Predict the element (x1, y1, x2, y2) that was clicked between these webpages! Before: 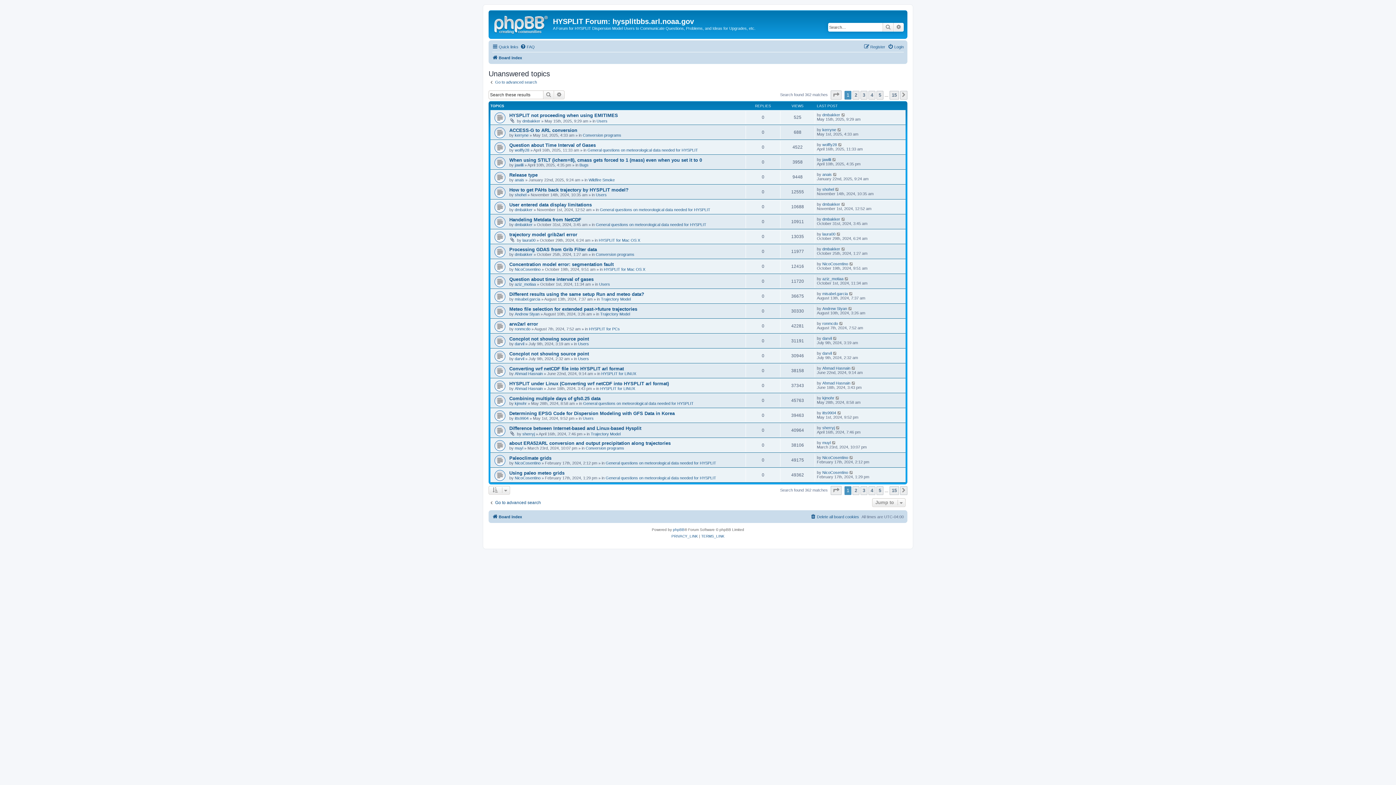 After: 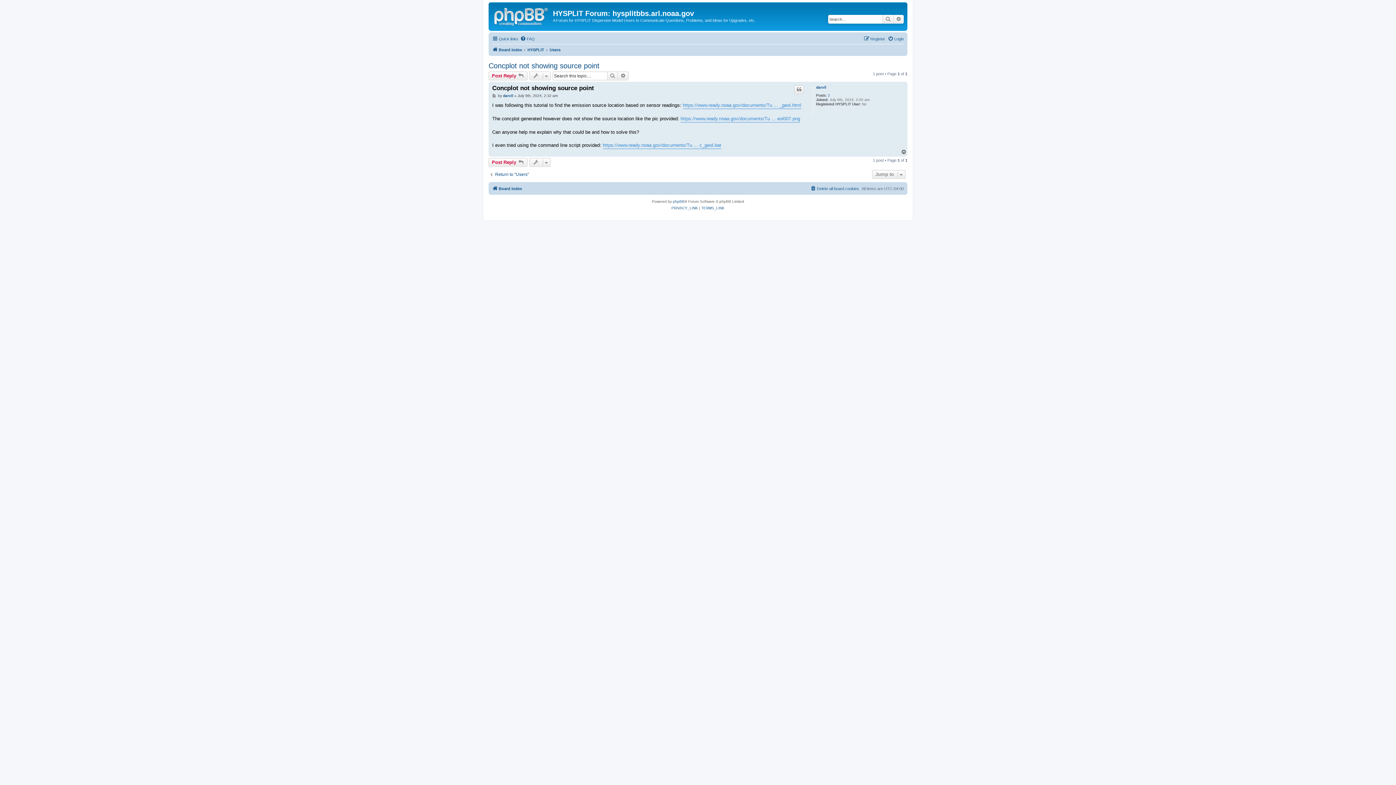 Action: bbox: (833, 351, 837, 355)